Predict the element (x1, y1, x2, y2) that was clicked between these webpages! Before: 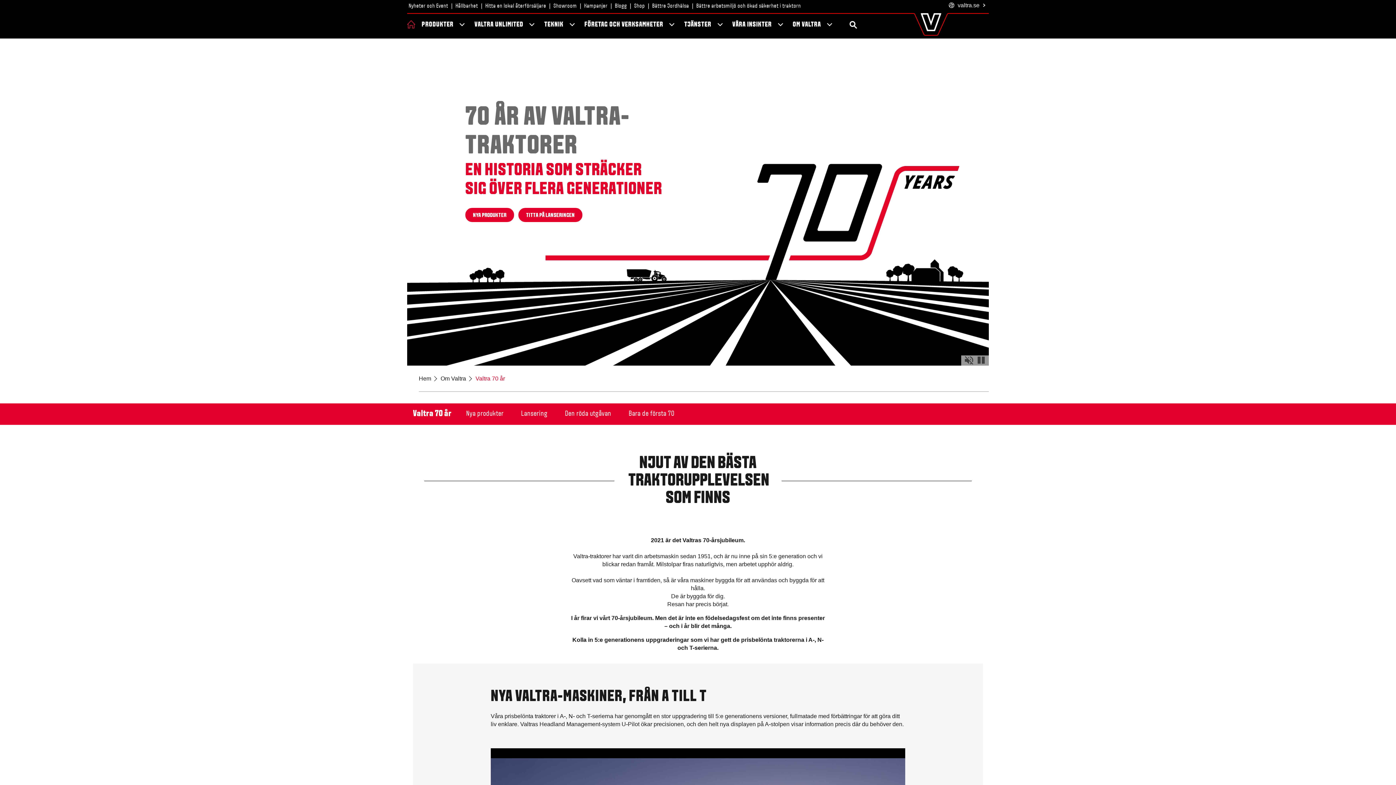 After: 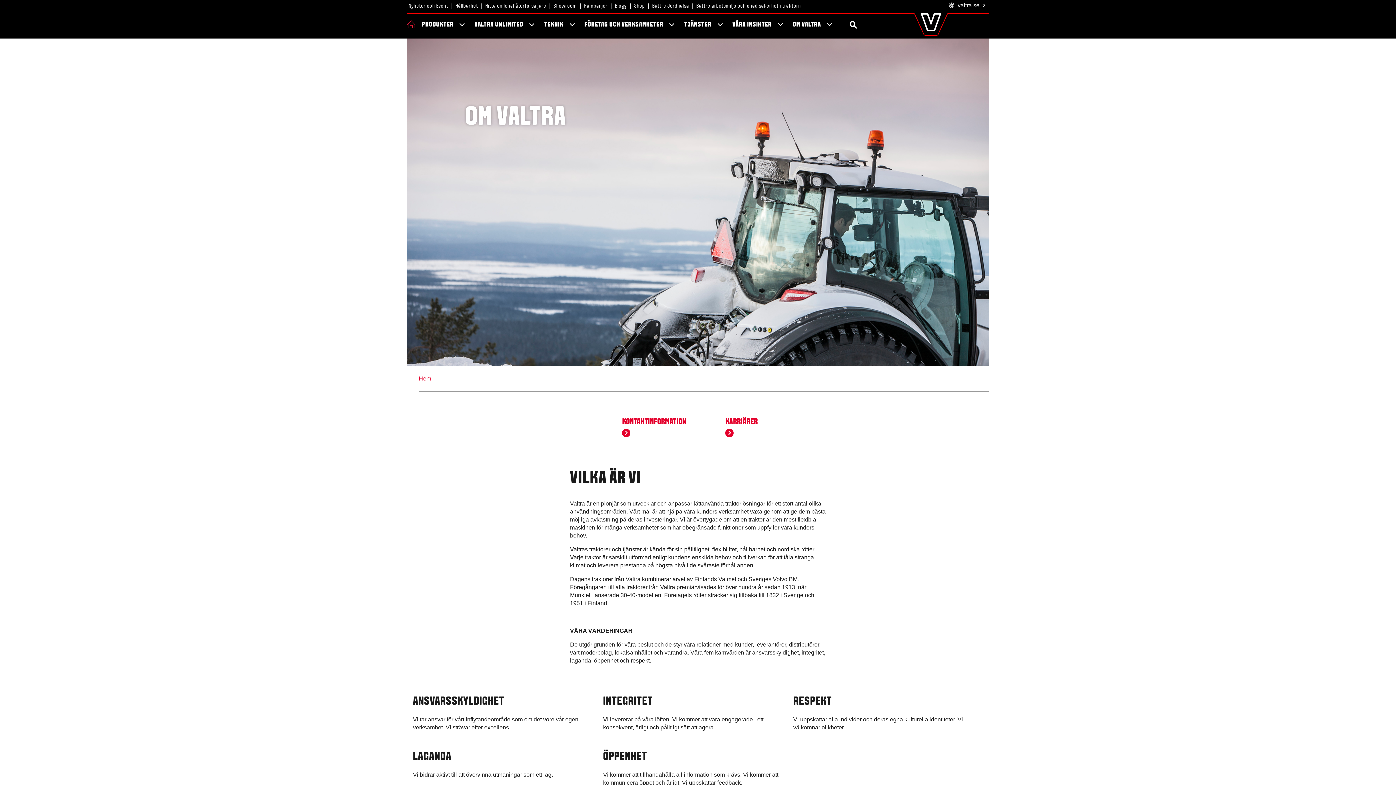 Action: bbox: (440, 375, 466, 381) label: Om Valtra